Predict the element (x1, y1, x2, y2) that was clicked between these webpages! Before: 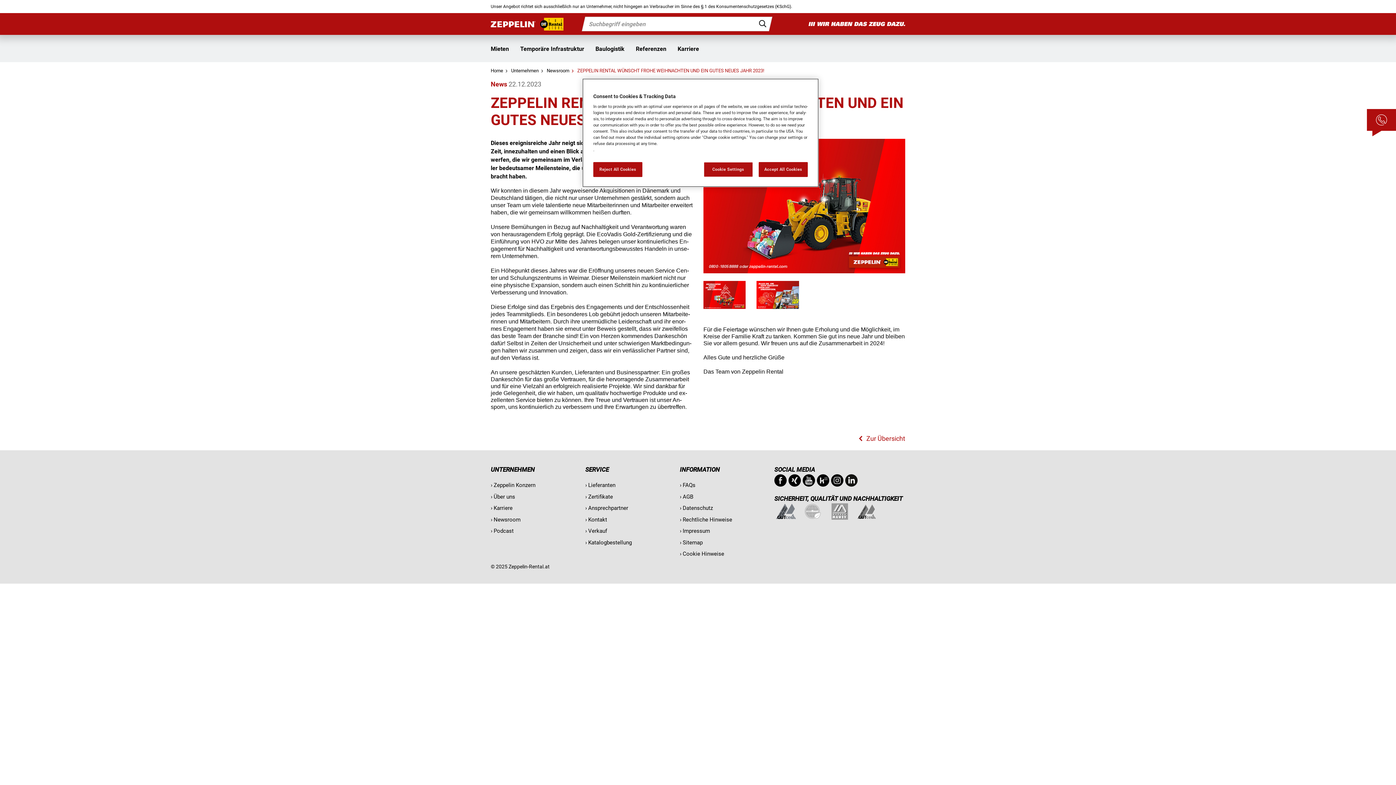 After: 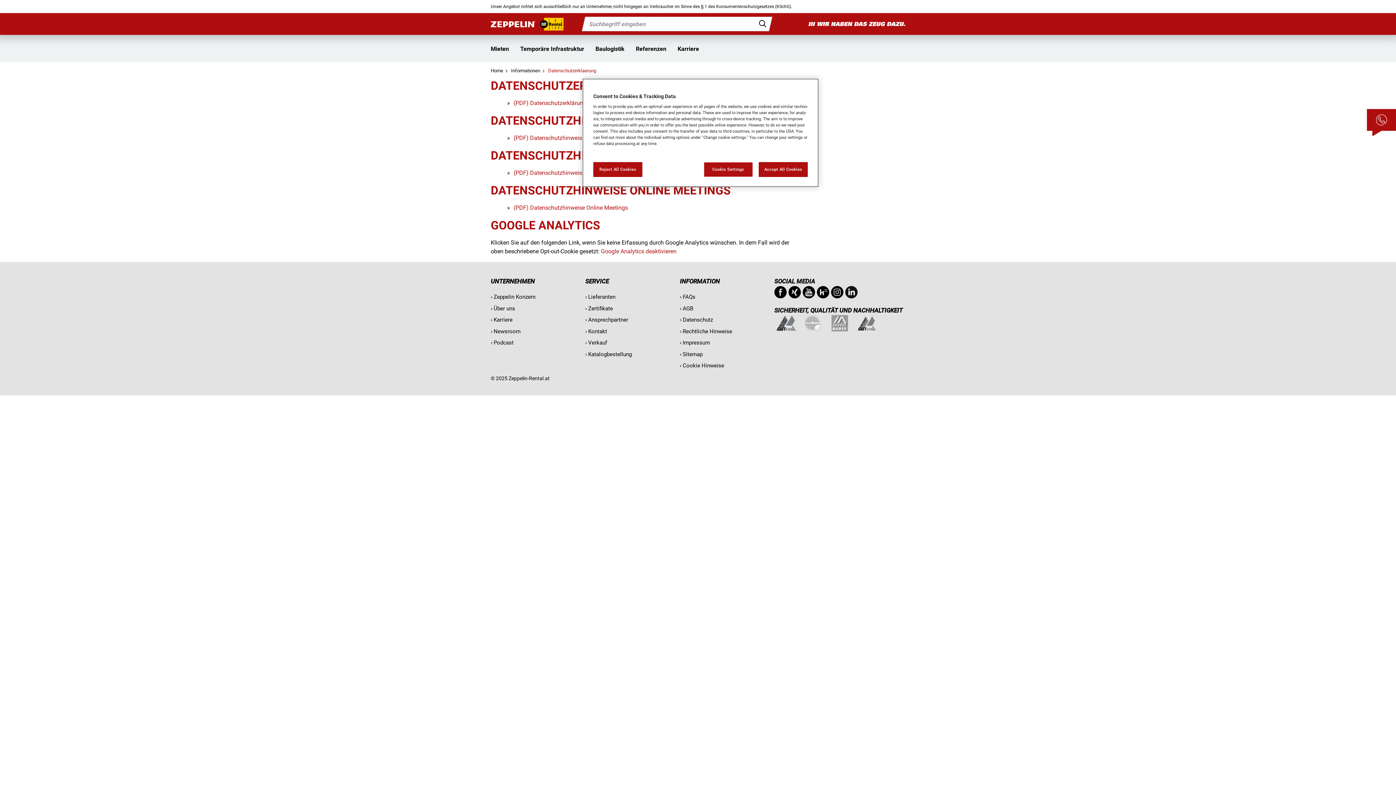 Action: bbox: (679, 505, 713, 511) label: Da­ten­schutz